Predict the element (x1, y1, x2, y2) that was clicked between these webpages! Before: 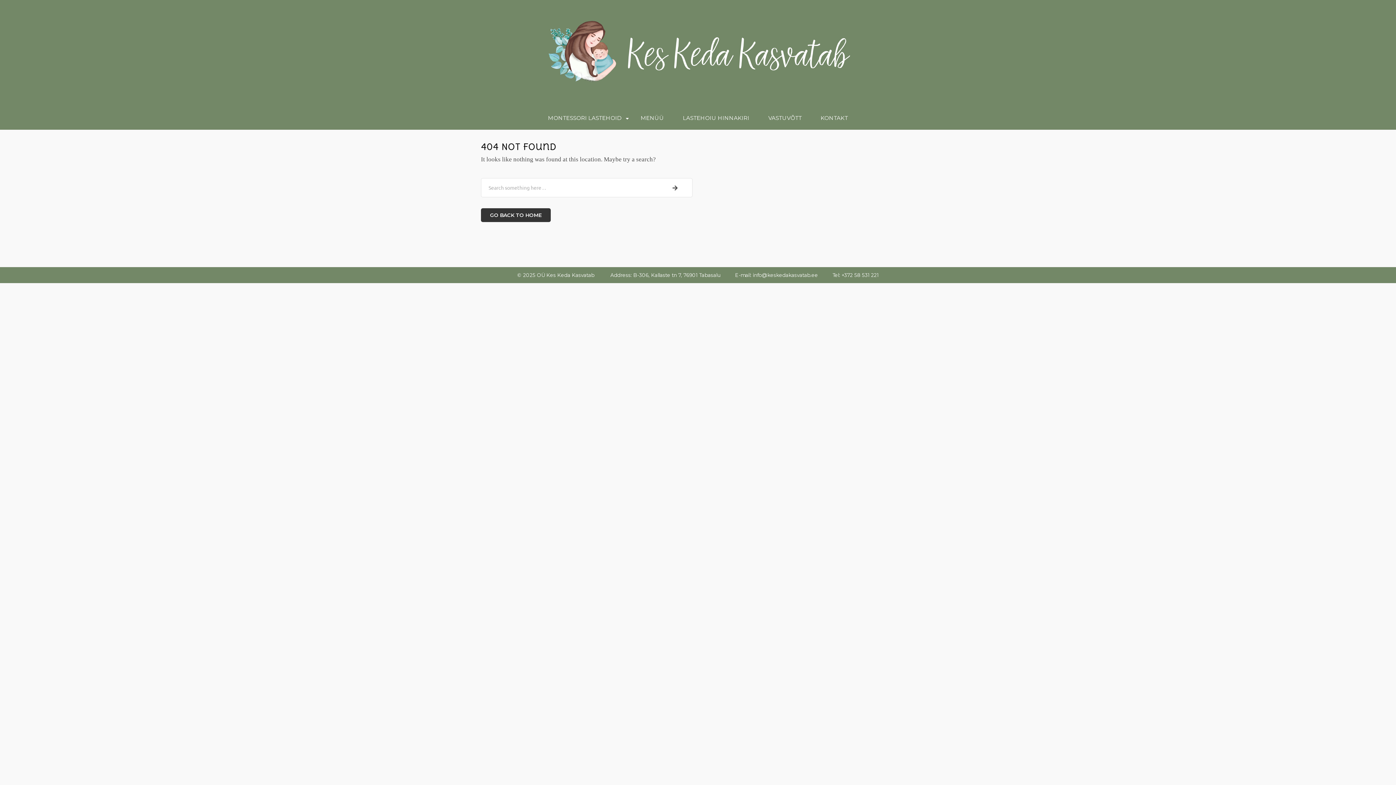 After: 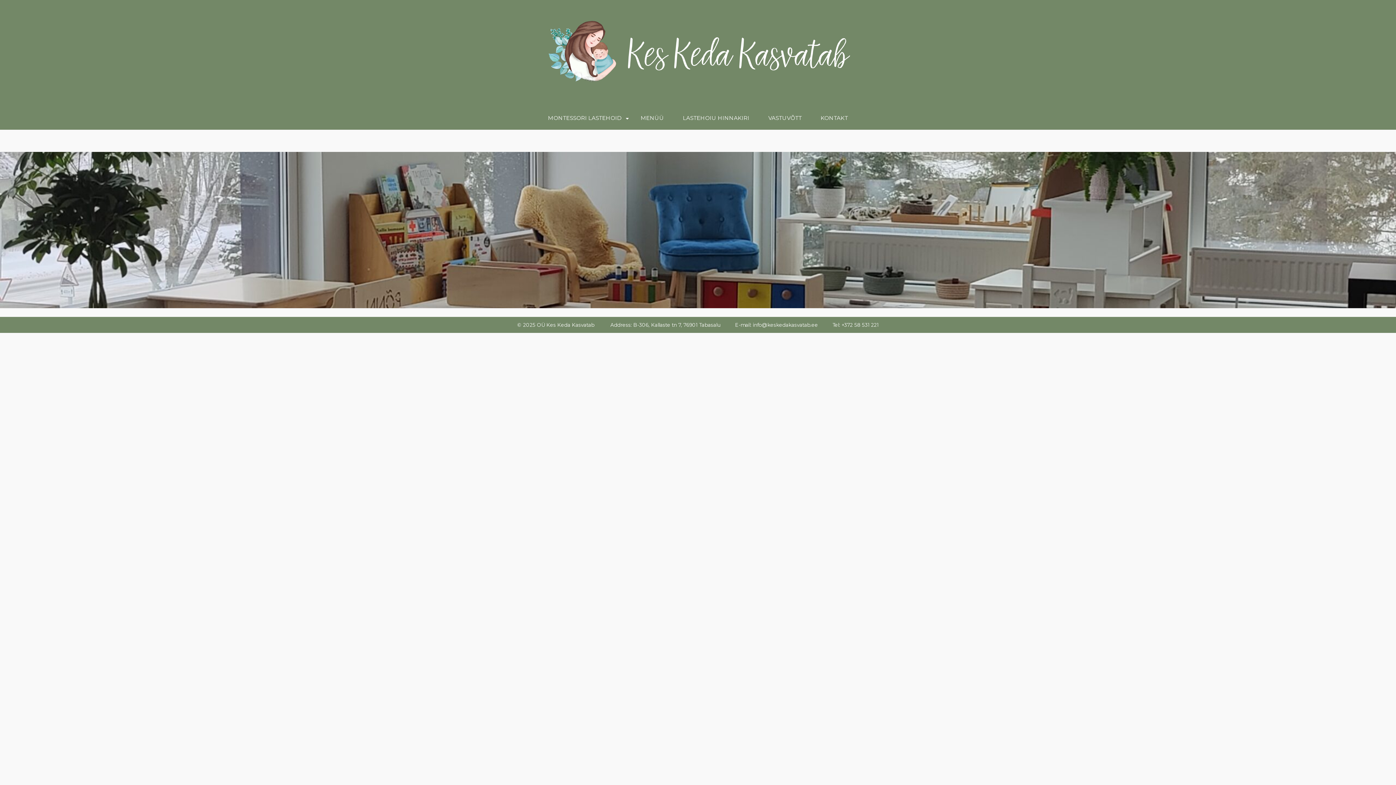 Action: bbox: (481, 208, 550, 222) label: GO BACK TO HOME